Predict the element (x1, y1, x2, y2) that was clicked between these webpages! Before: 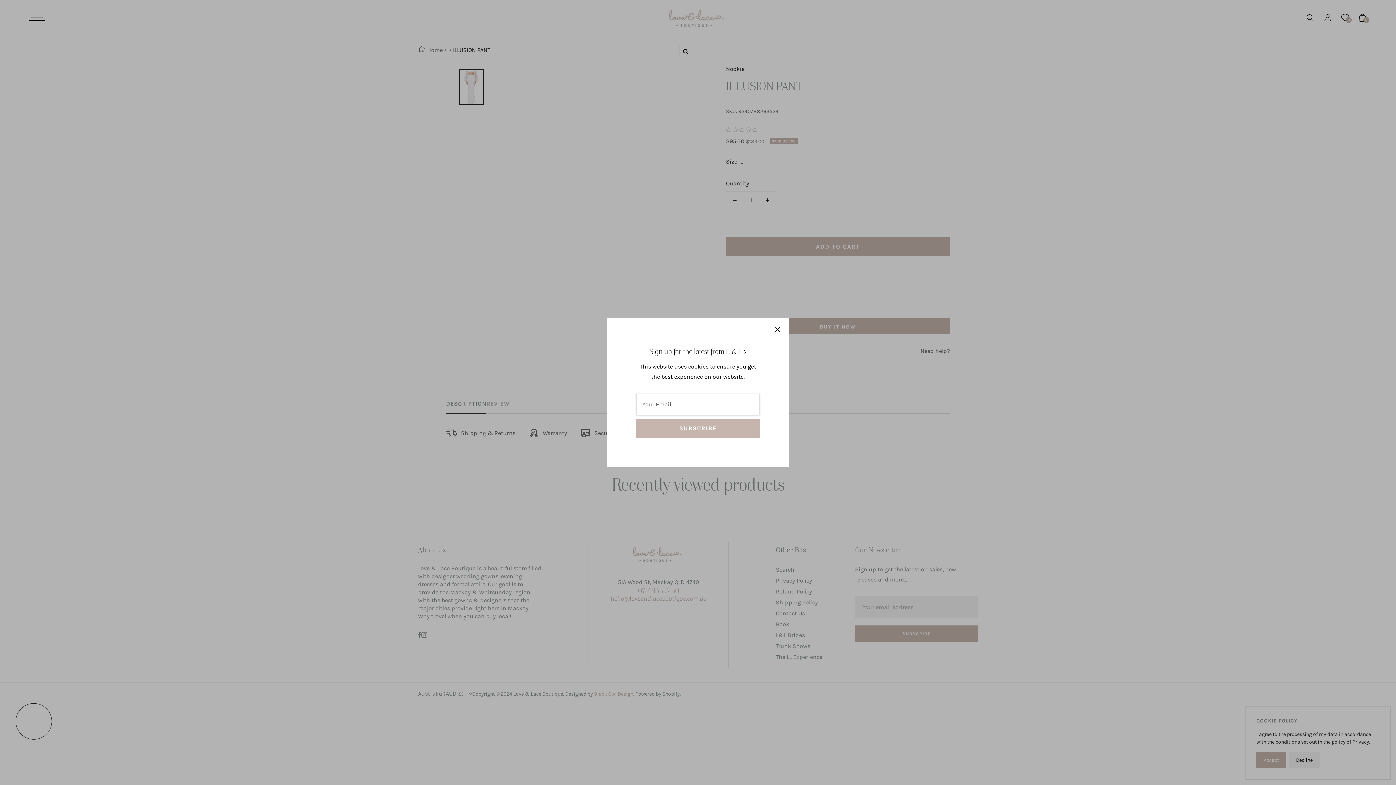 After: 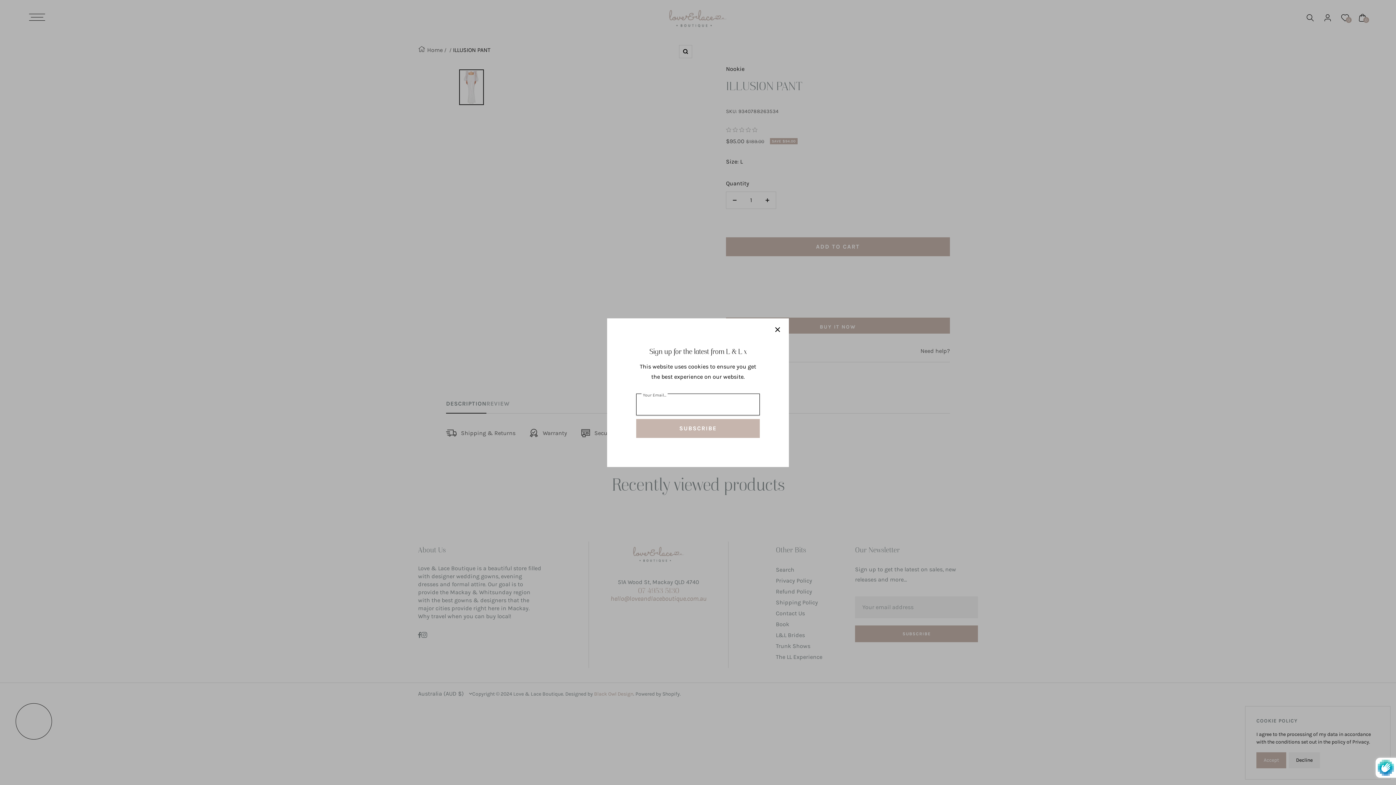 Action: label: SUBSCRIBE bbox: (636, 419, 760, 438)